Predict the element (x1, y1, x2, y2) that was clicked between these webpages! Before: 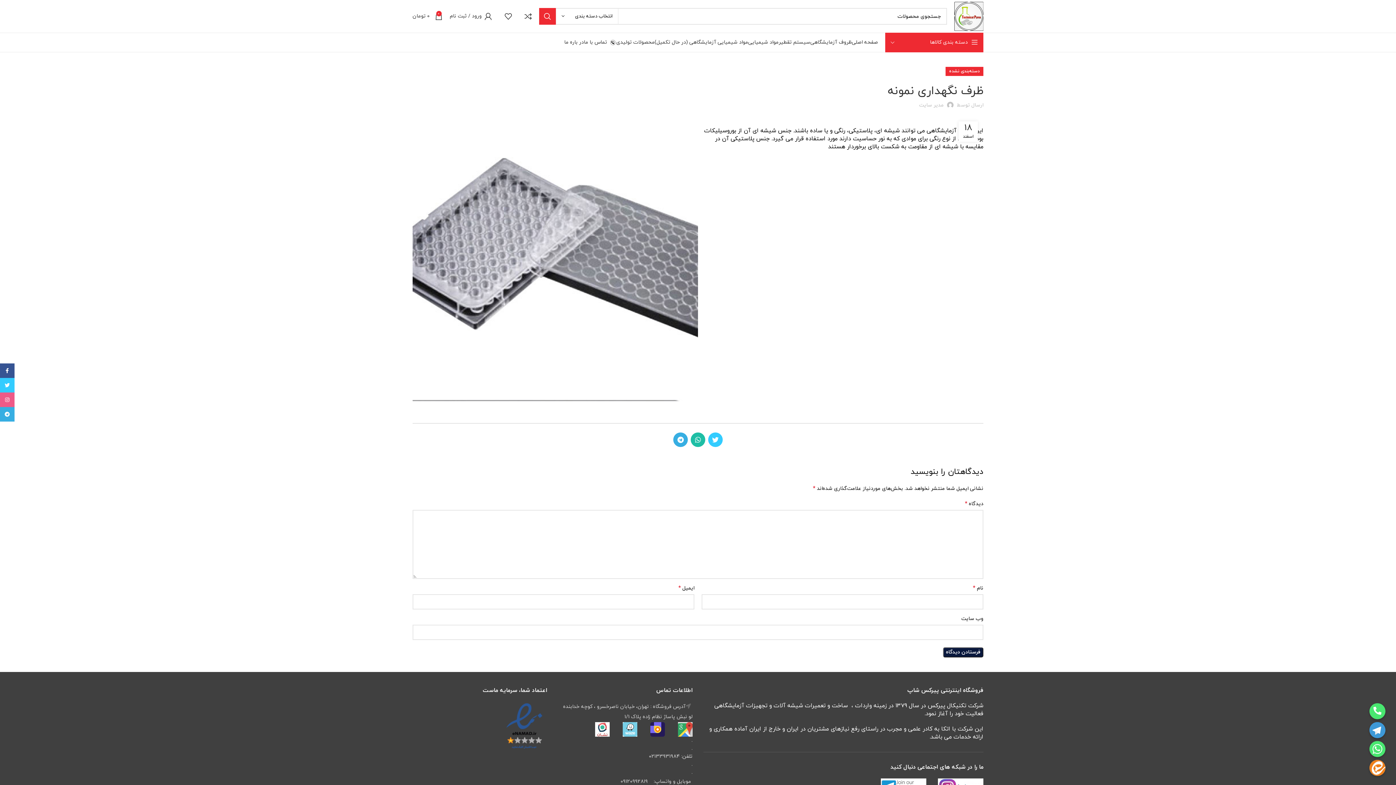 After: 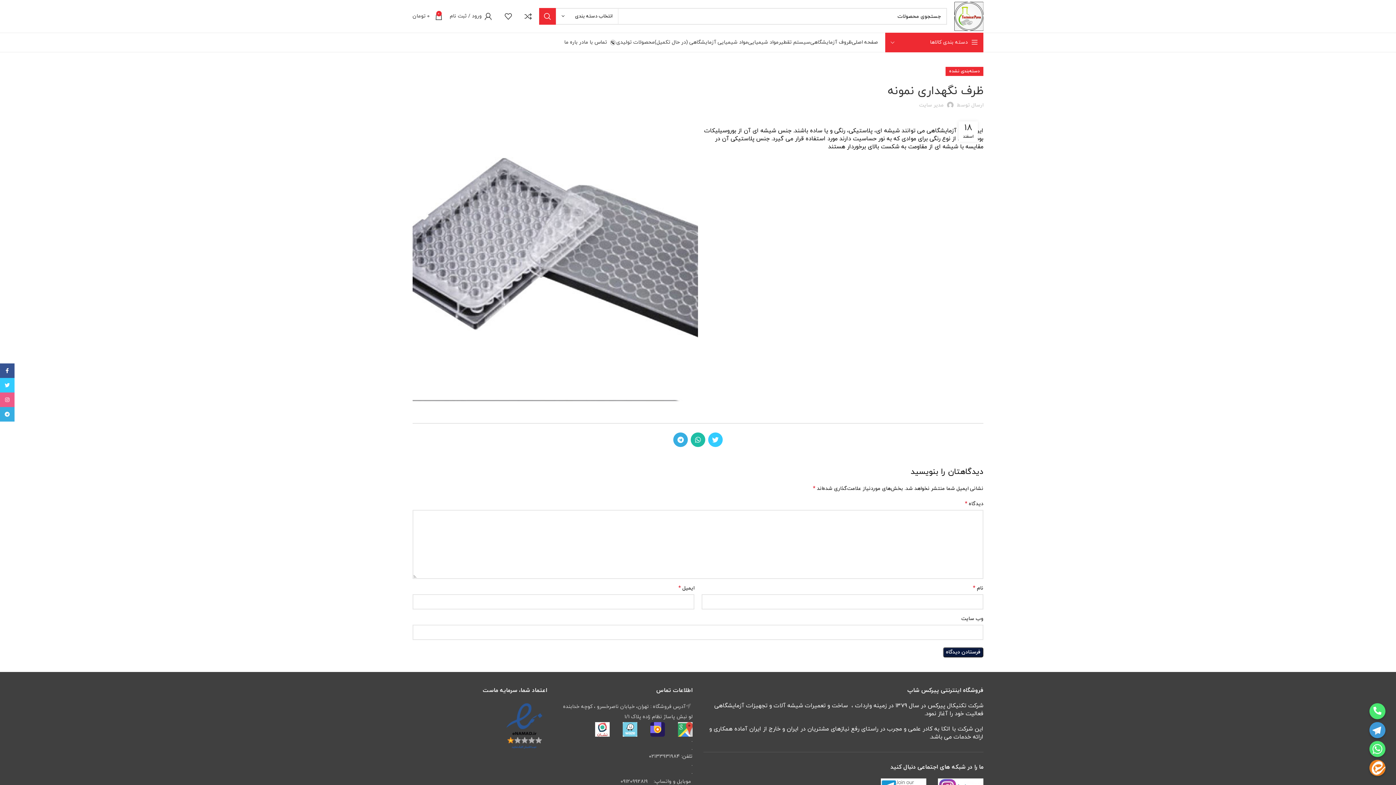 Action: bbox: (595, 725, 609, 732)